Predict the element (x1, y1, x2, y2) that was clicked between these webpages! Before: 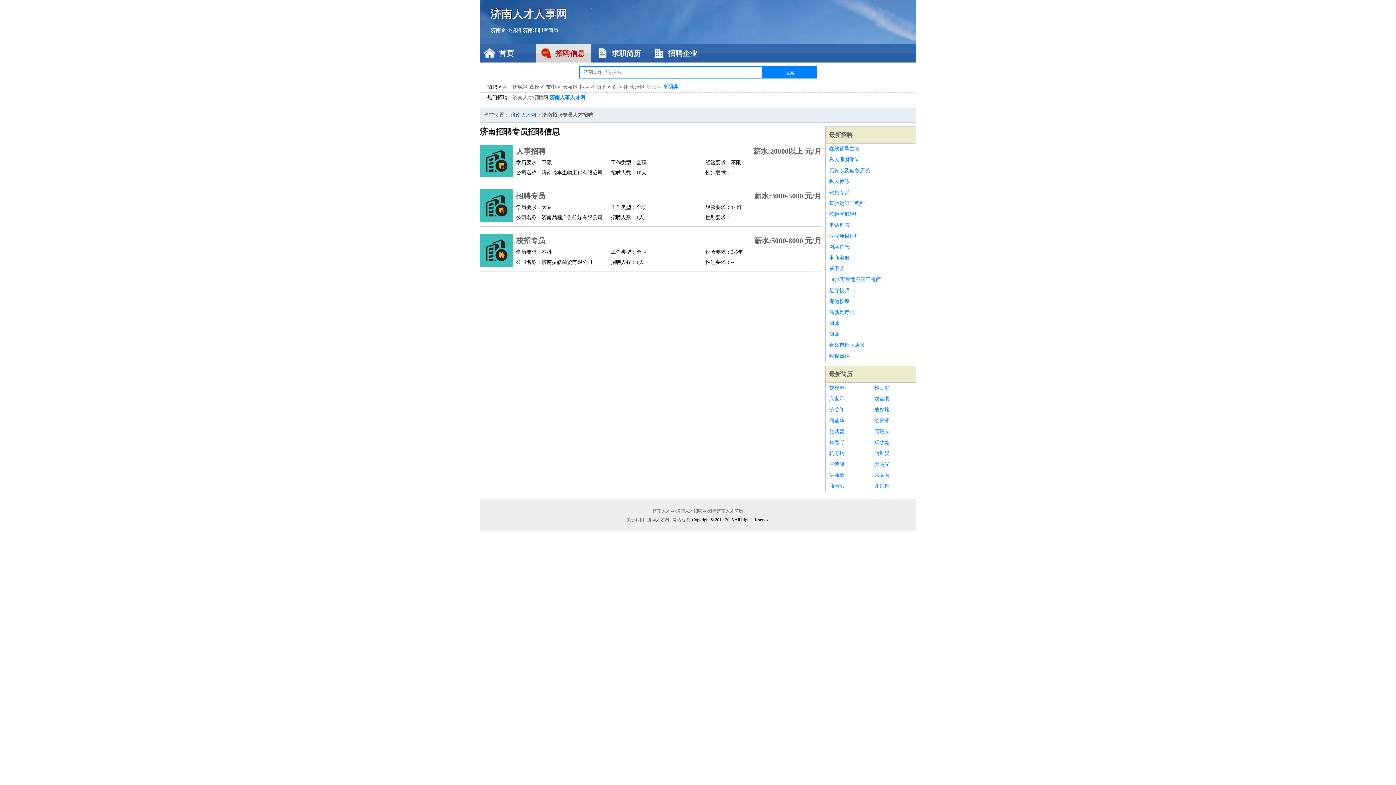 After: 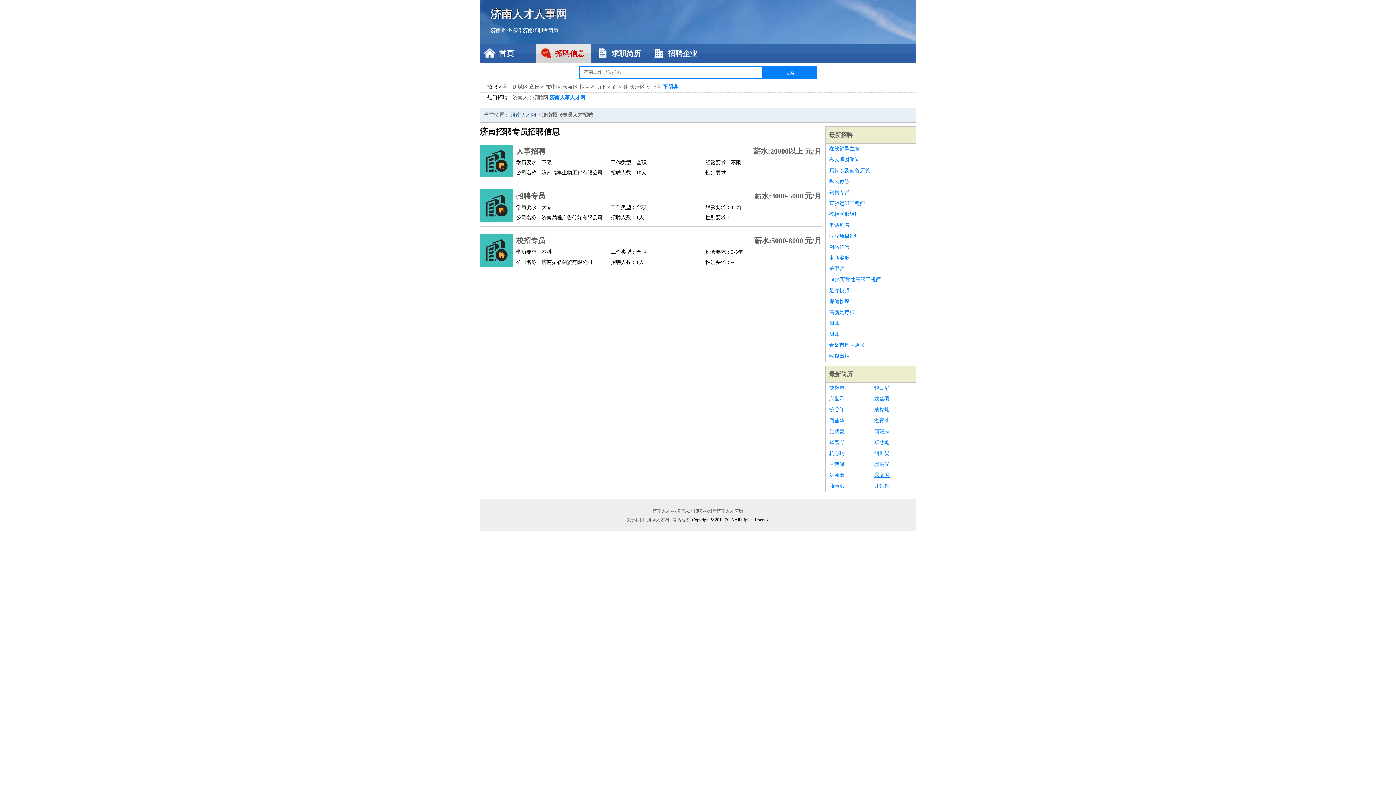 Action: label: 宋文智 bbox: (874, 470, 912, 481)